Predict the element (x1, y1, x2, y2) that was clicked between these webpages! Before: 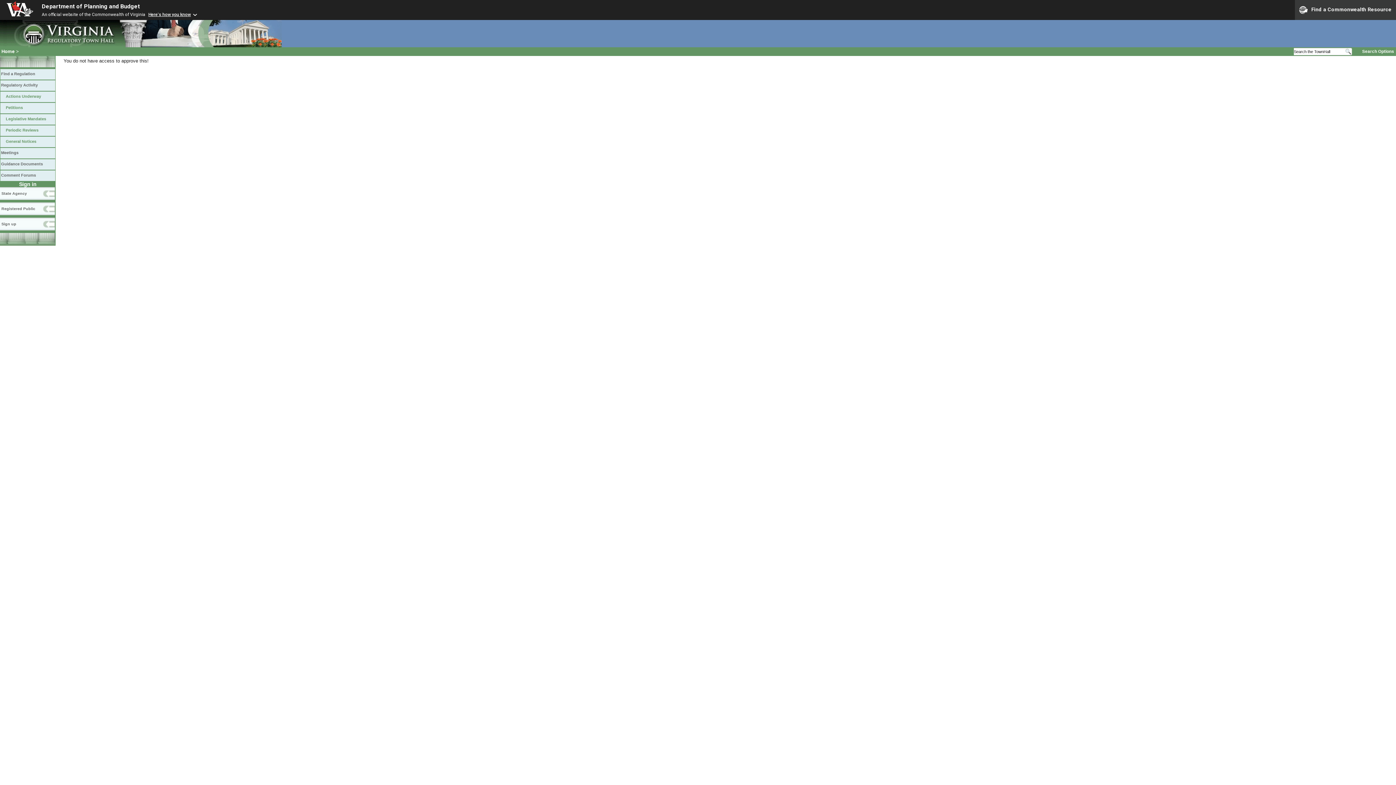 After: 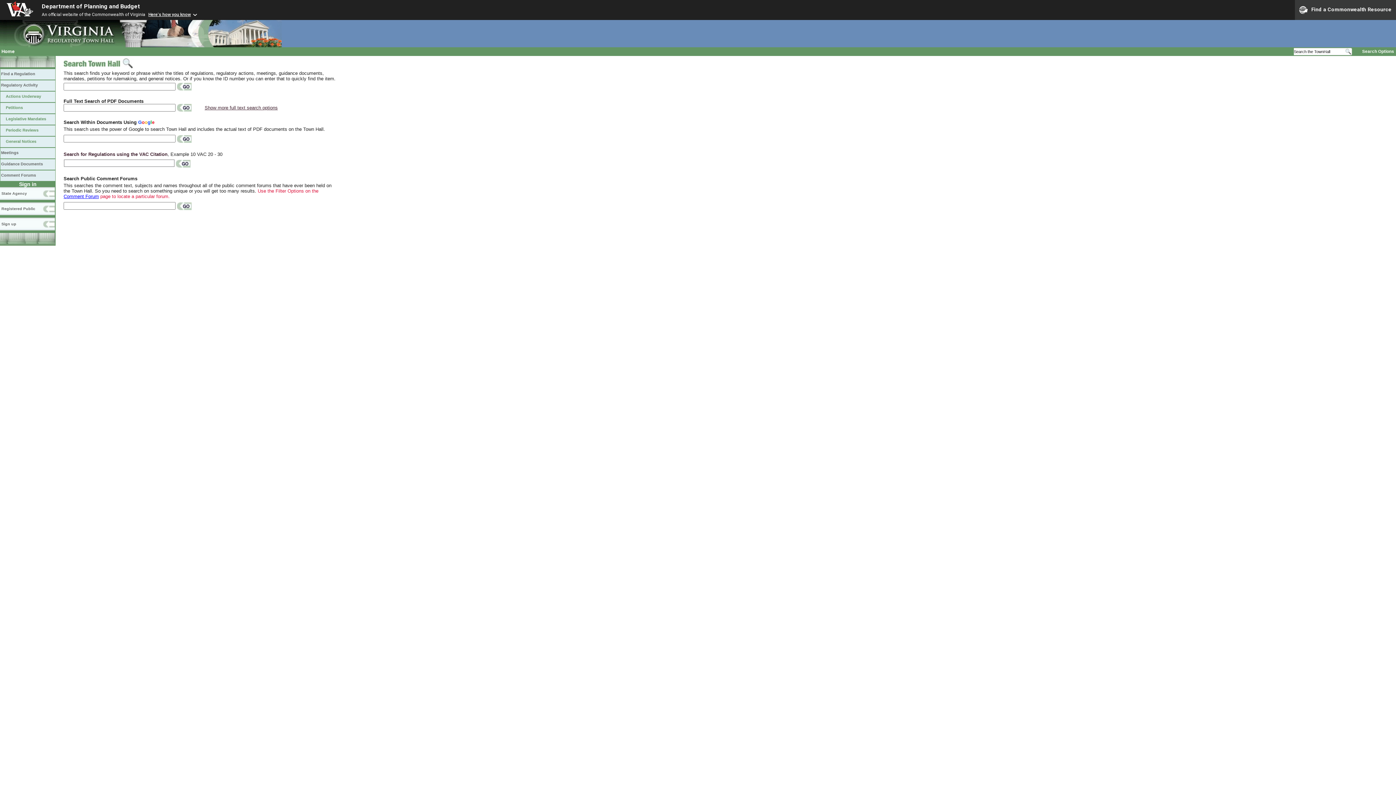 Action: bbox: (1362, 49, 1394, 53) label: Search Options